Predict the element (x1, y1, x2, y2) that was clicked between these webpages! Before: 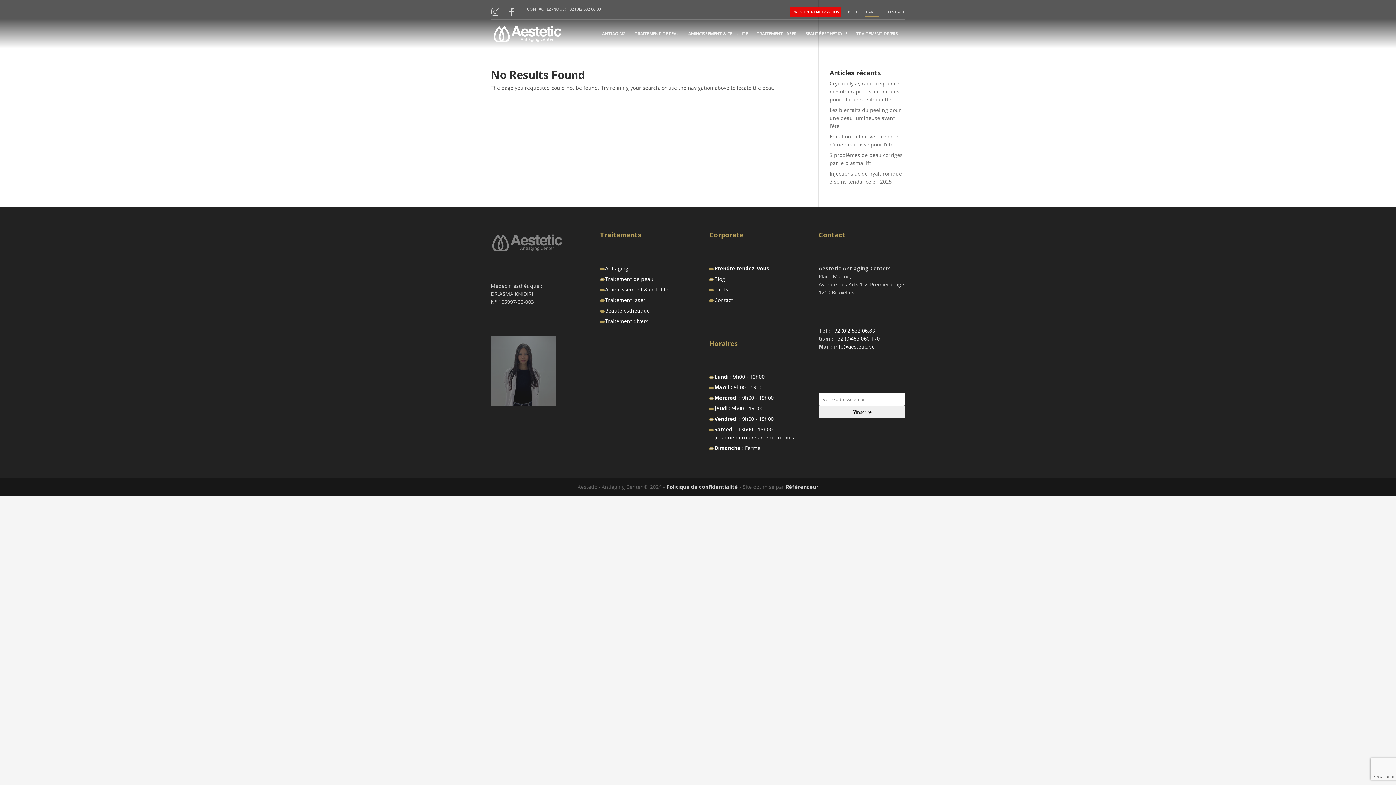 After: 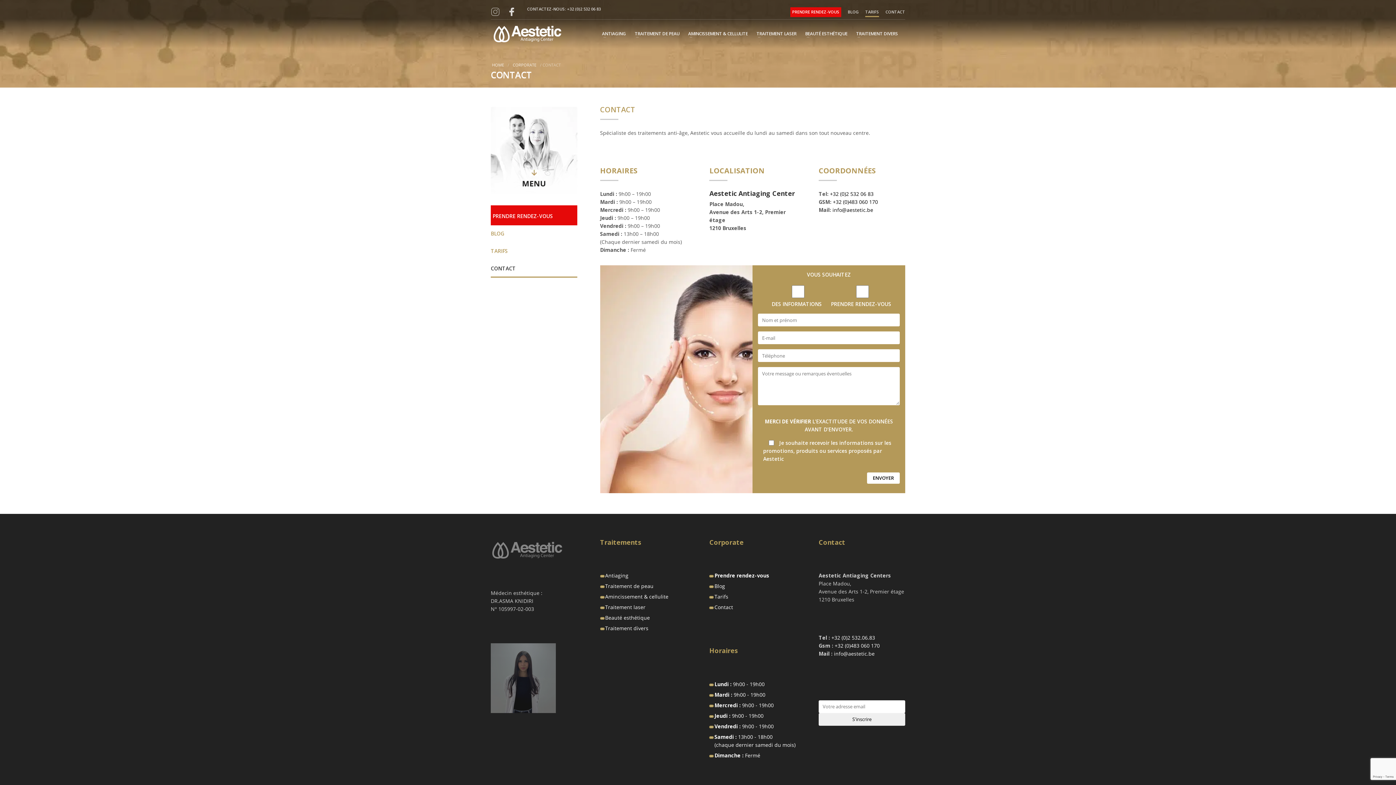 Action: label: CONTACT bbox: (885, 9, 905, 17)